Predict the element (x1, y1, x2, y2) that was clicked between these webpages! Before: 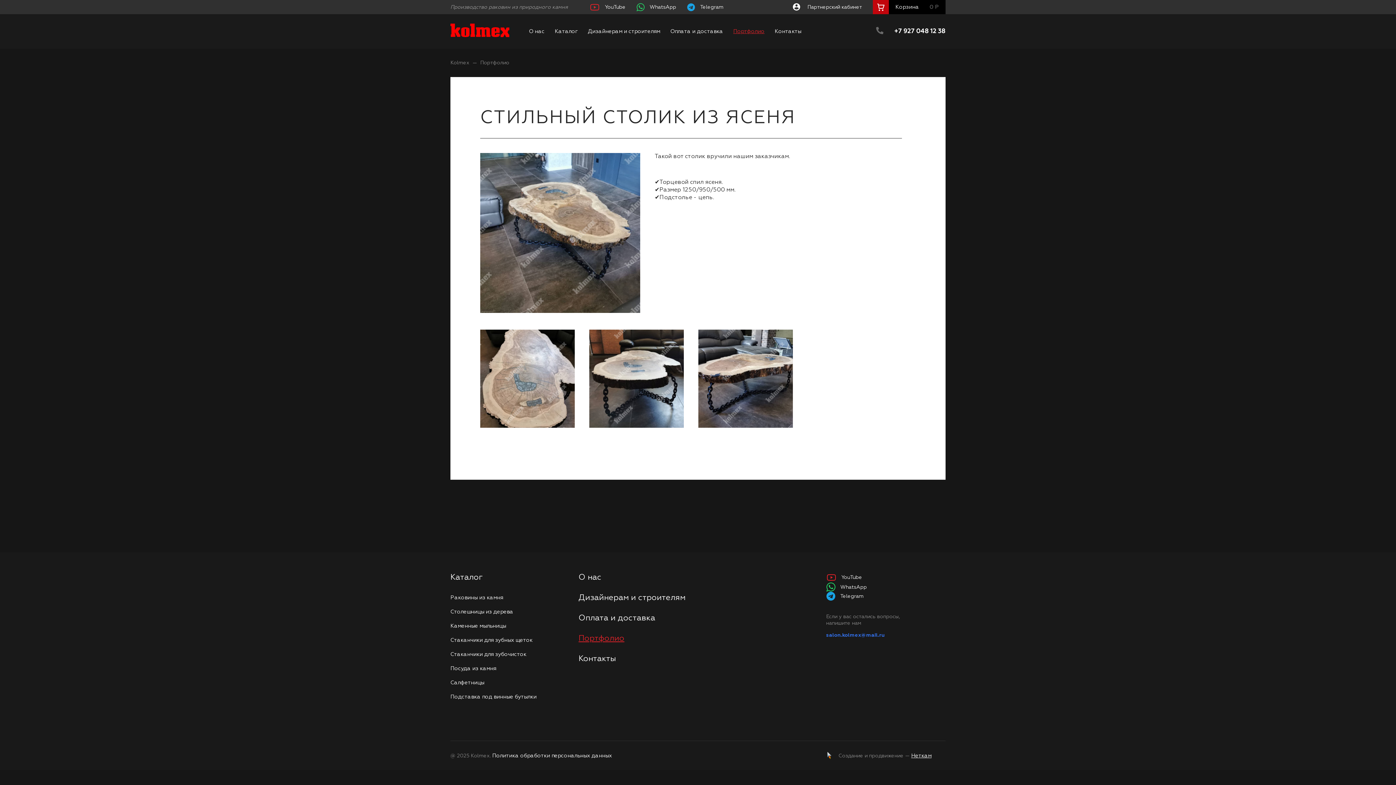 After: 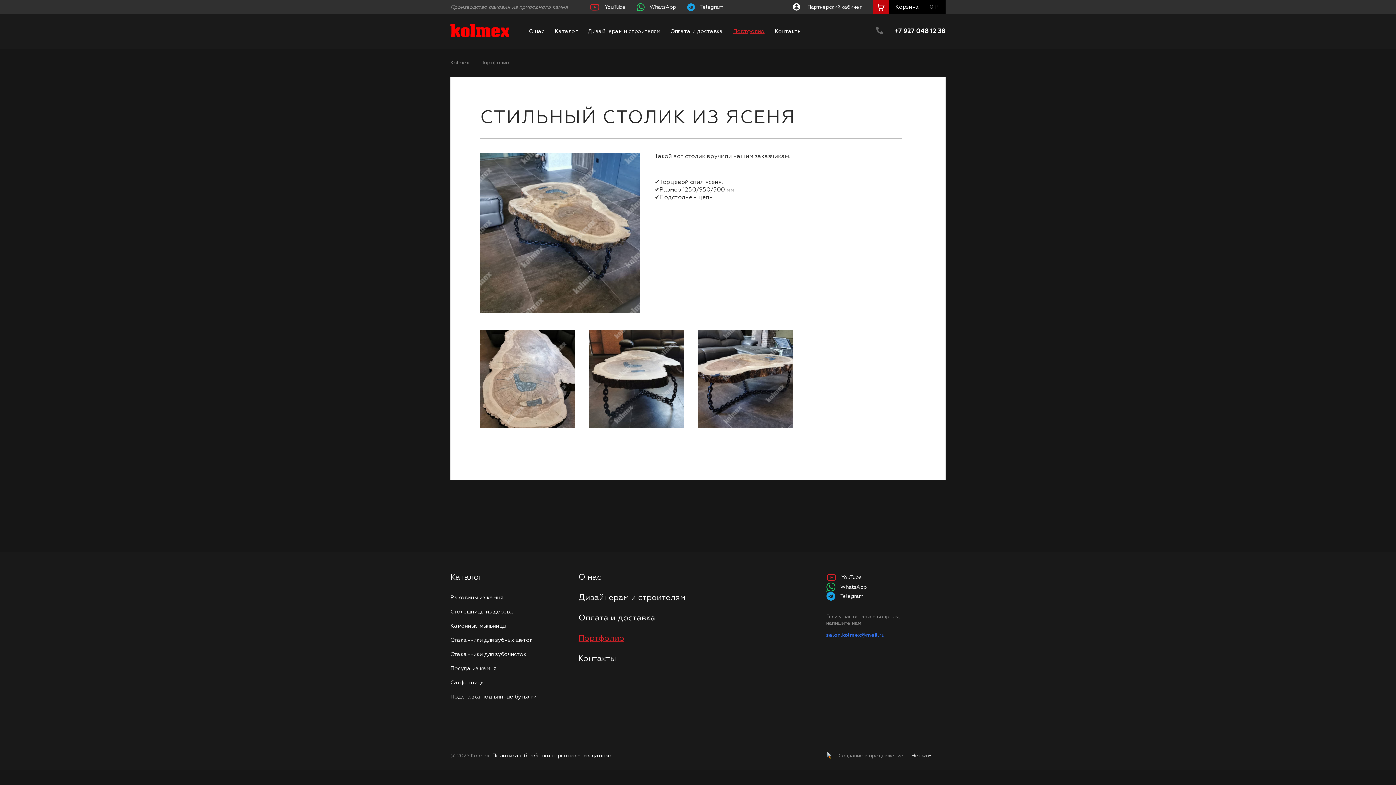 Action: label: YouTube bbox: (826, 572, 862, 583)